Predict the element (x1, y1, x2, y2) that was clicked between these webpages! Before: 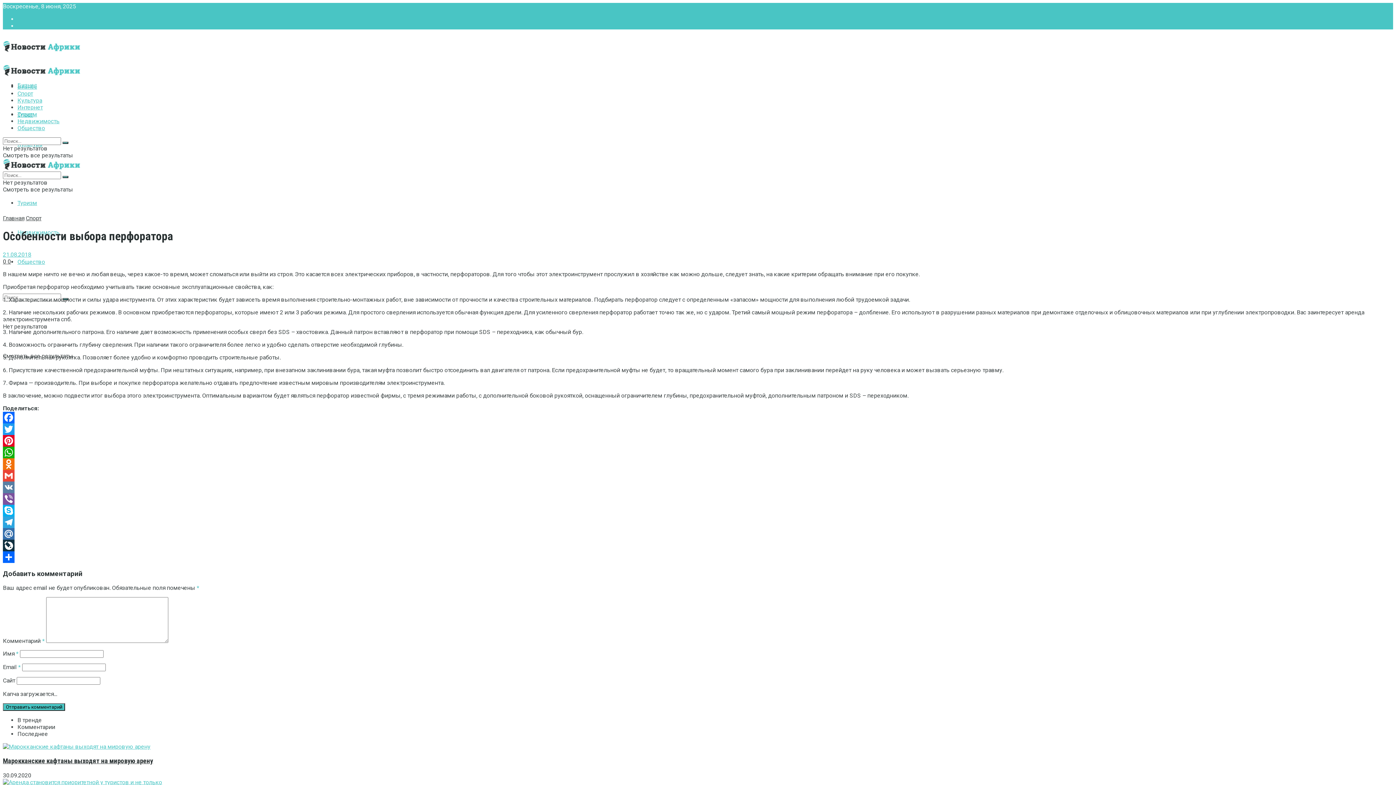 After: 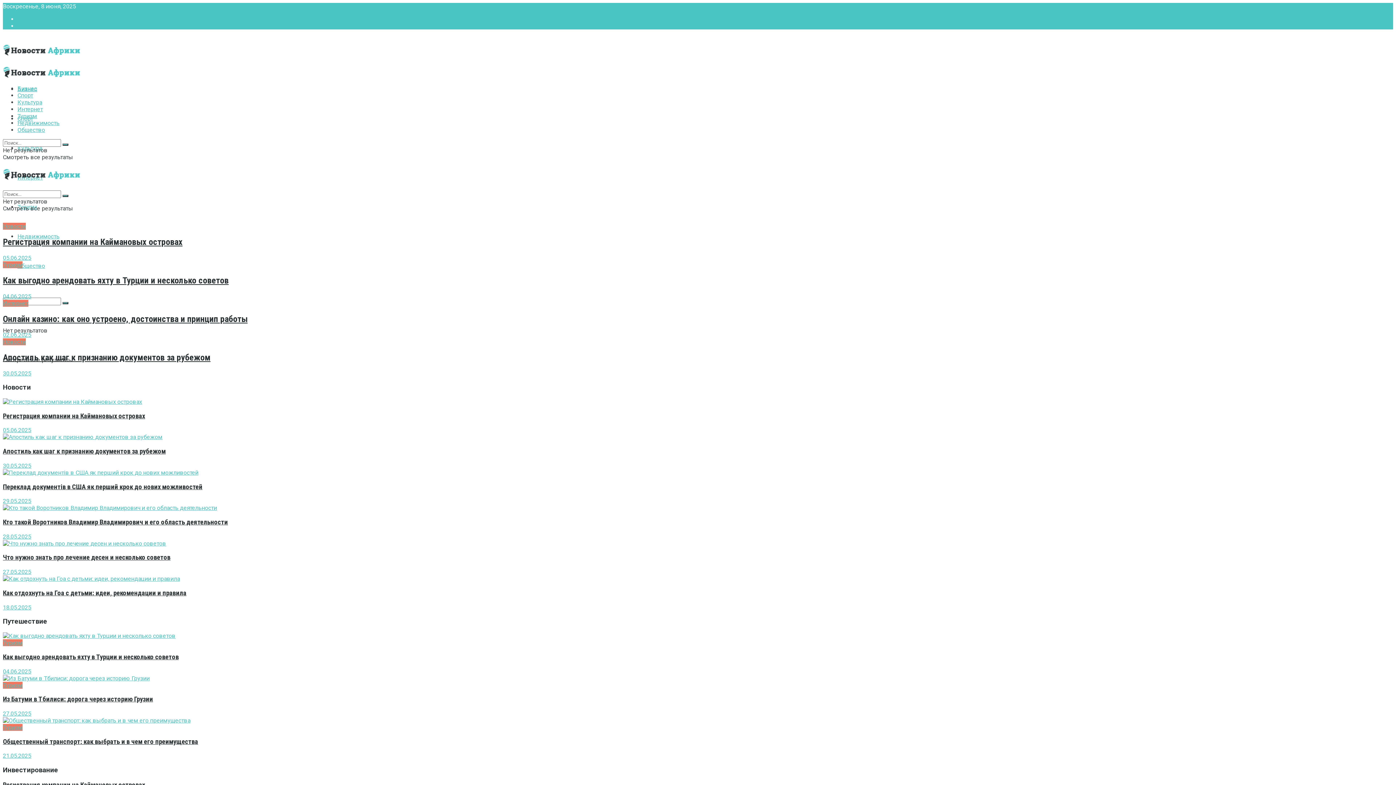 Action: bbox: (2, 214, 24, 221) label: Главная